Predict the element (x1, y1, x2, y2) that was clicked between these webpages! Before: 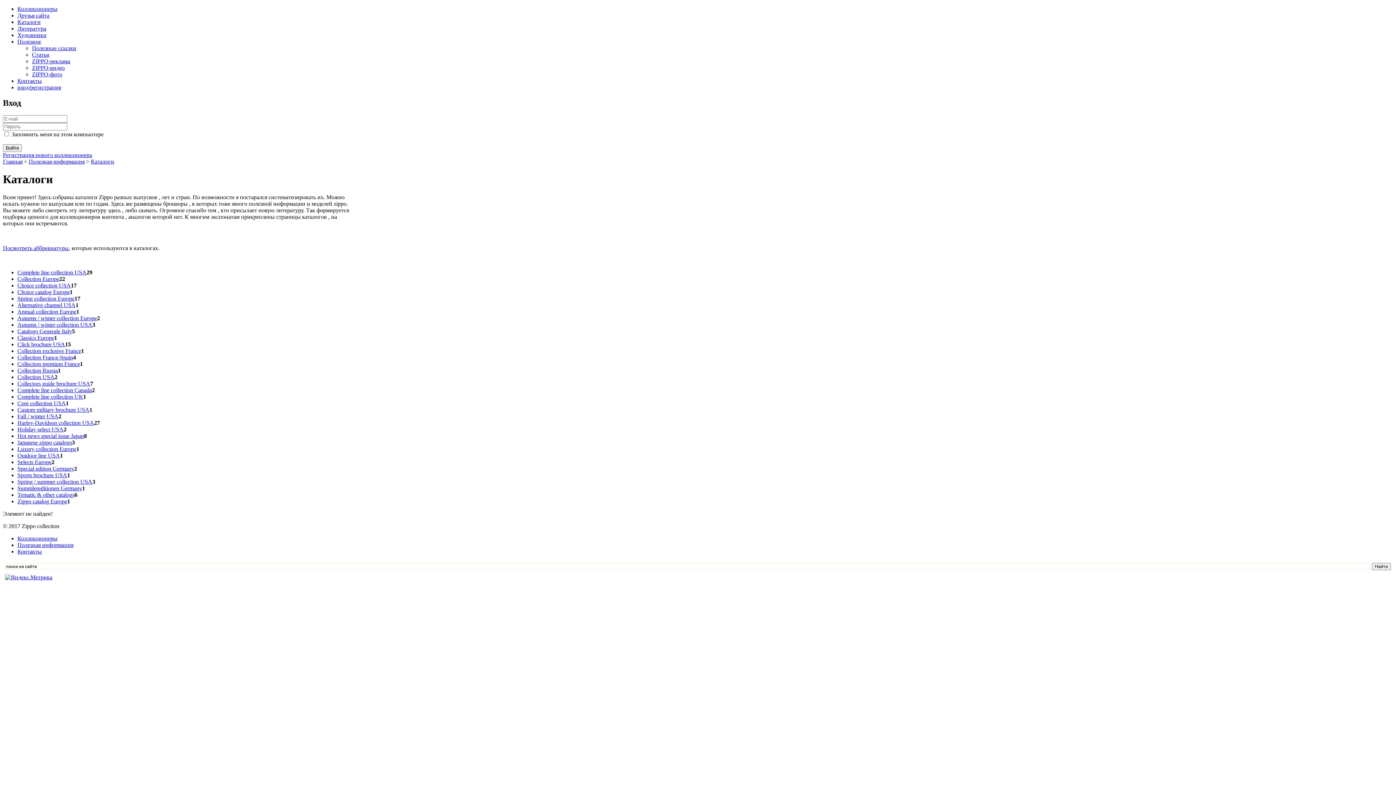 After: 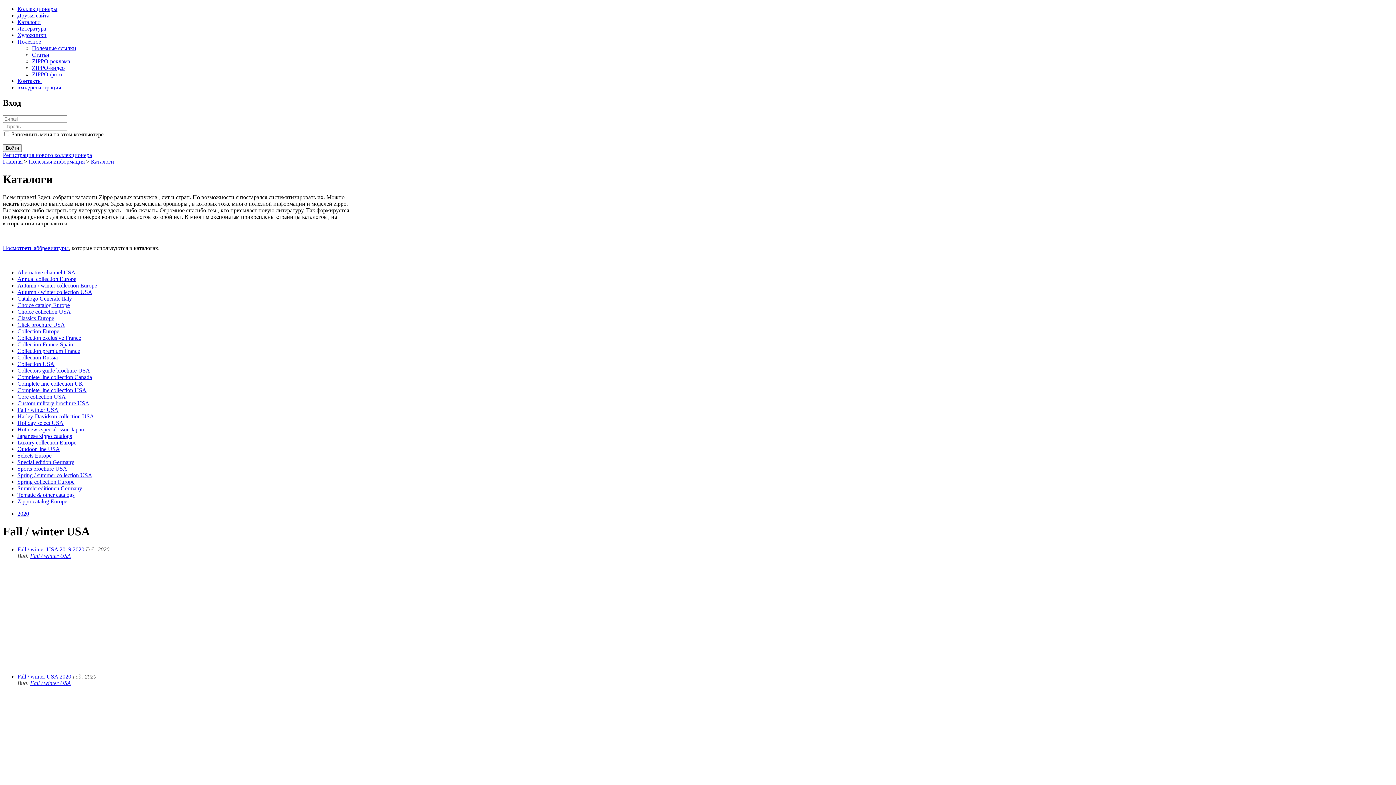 Action: label: Fall / winter USA bbox: (17, 413, 58, 419)